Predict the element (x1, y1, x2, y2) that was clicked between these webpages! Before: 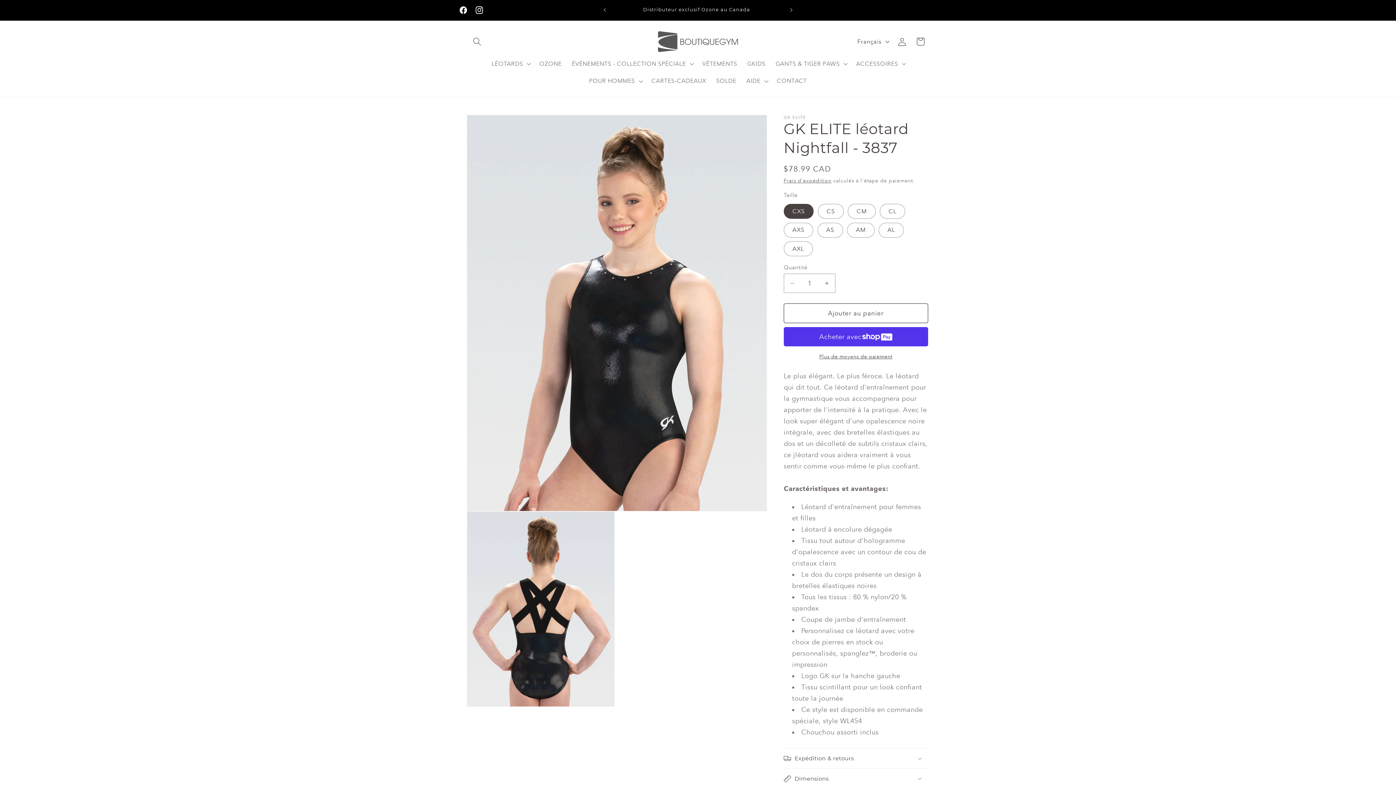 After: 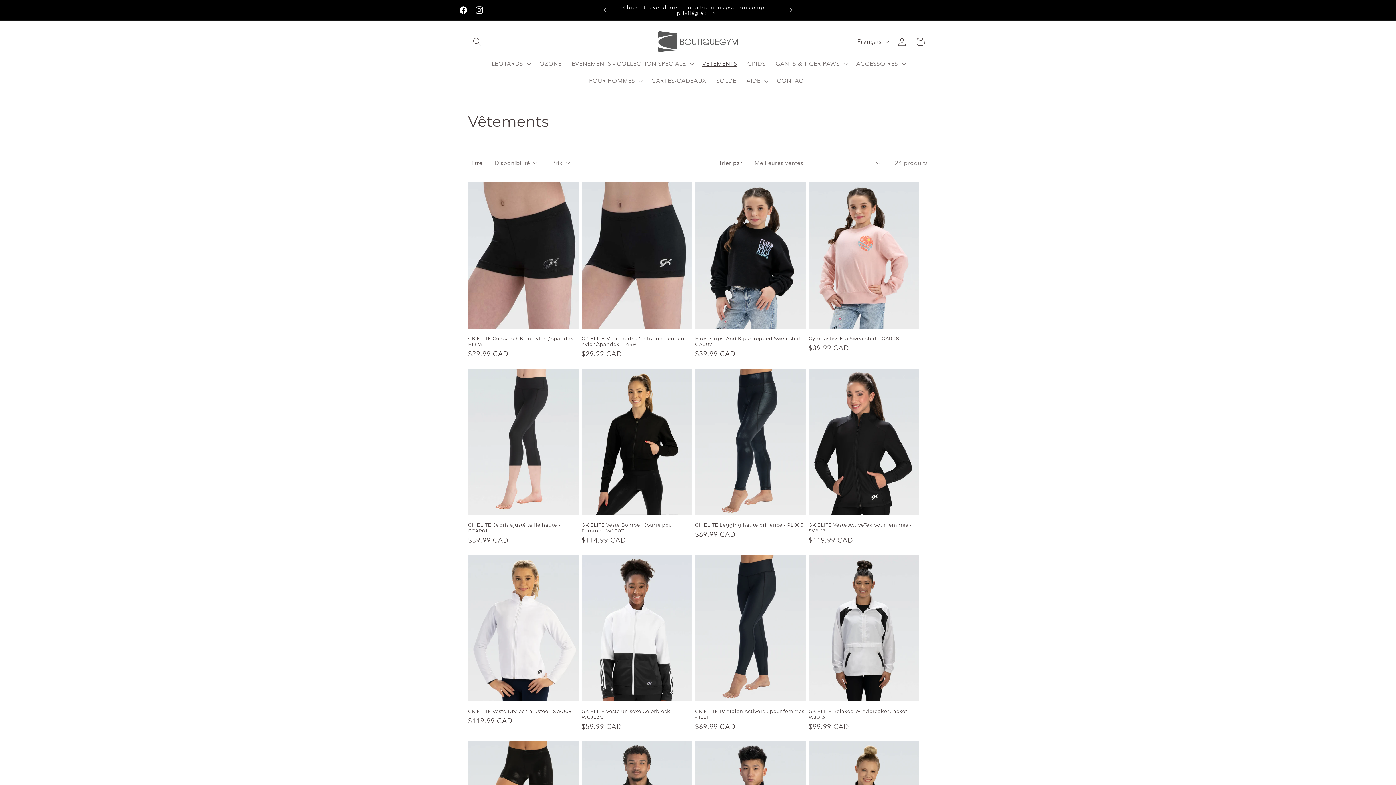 Action: bbox: (697, 55, 742, 72) label: VÊTEMENTS